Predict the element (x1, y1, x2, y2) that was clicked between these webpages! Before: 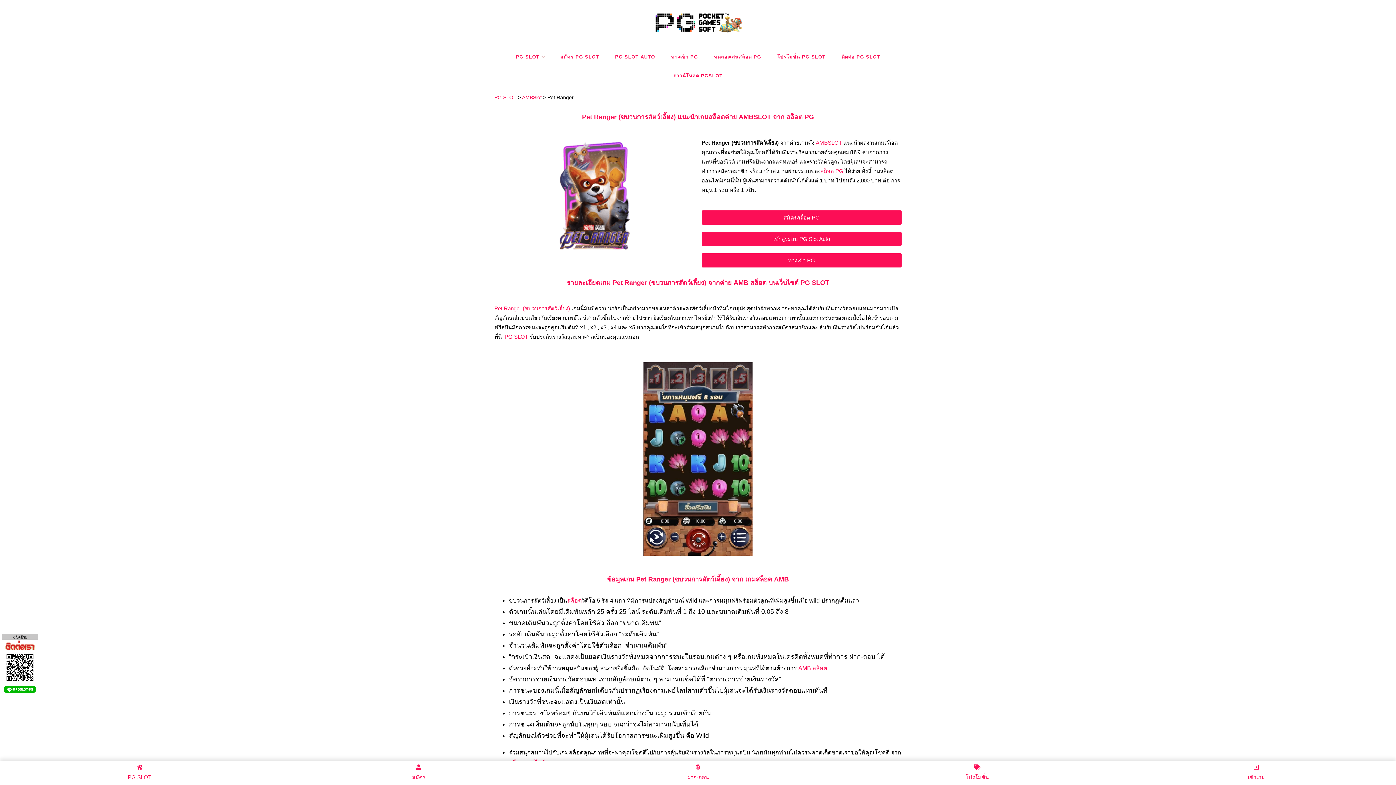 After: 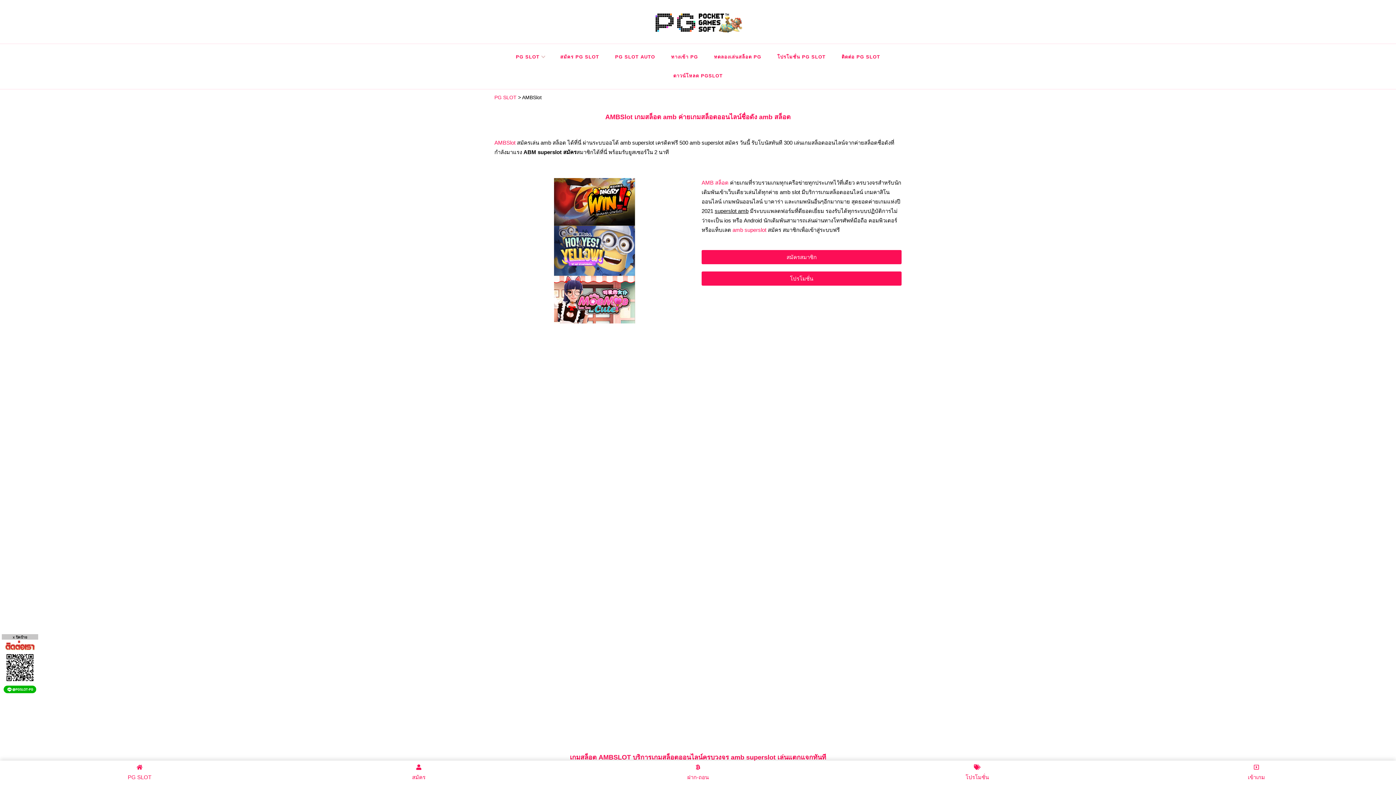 Action: bbox: (798, 665, 827, 671) label: AMB สล็อต